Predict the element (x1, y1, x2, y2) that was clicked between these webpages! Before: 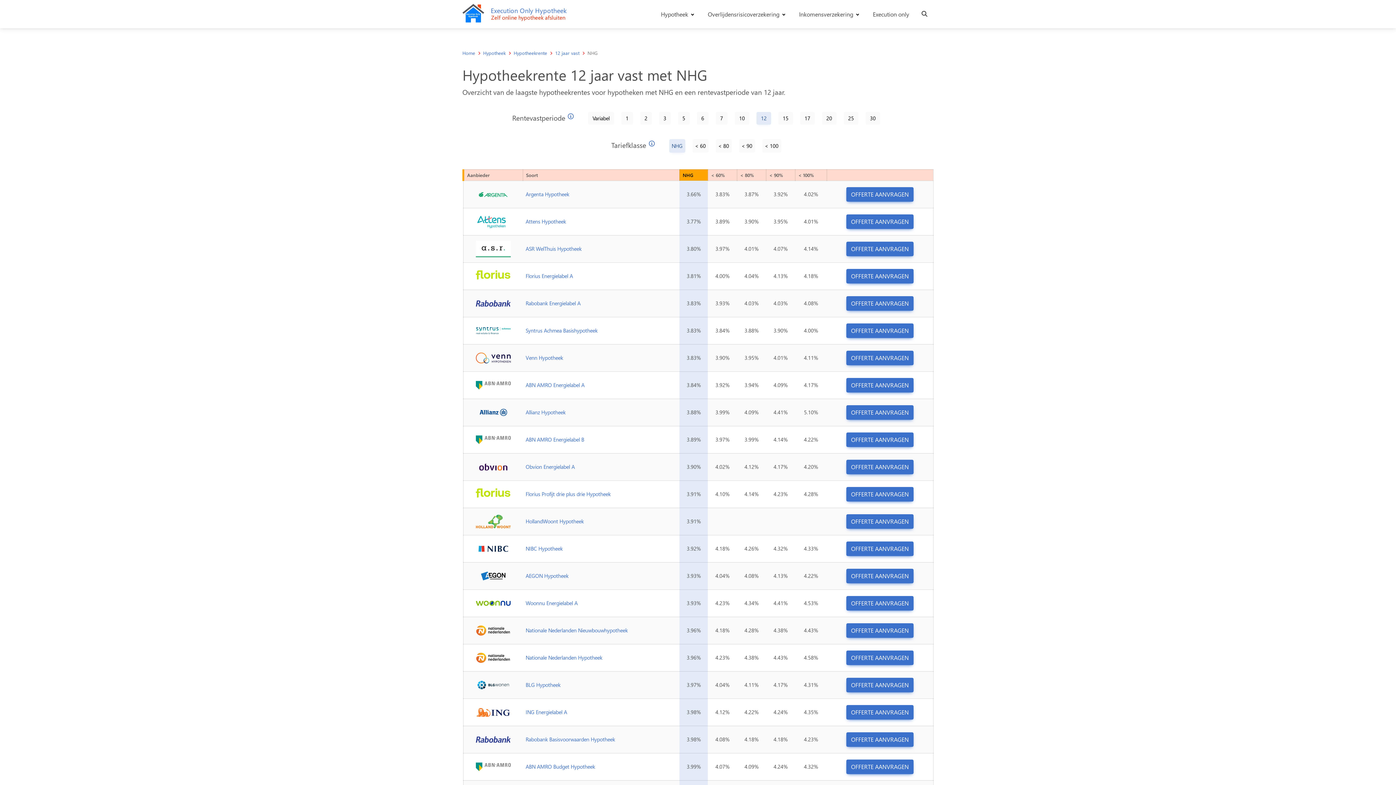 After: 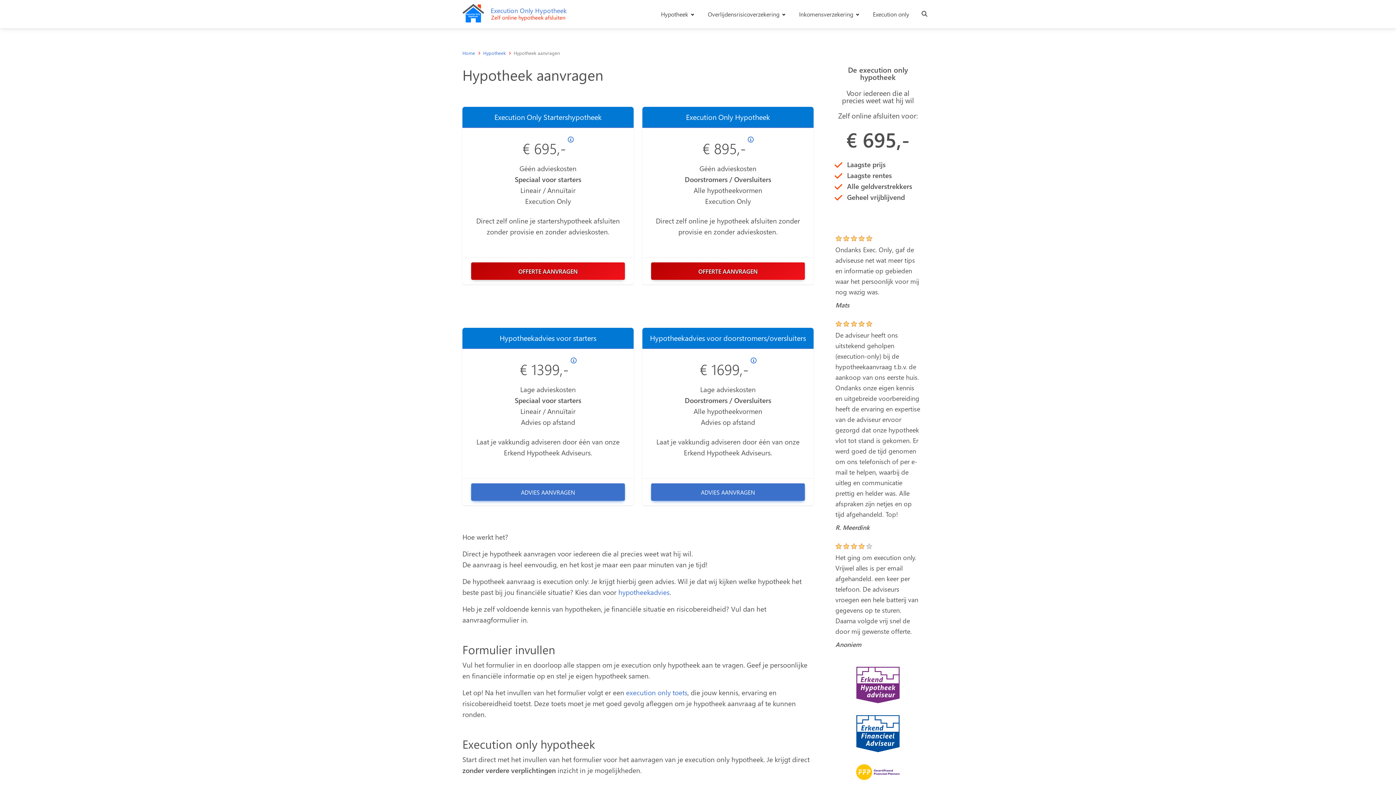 Action: label: OFFERTE AANVRAGEN bbox: (846, 596, 913, 610)